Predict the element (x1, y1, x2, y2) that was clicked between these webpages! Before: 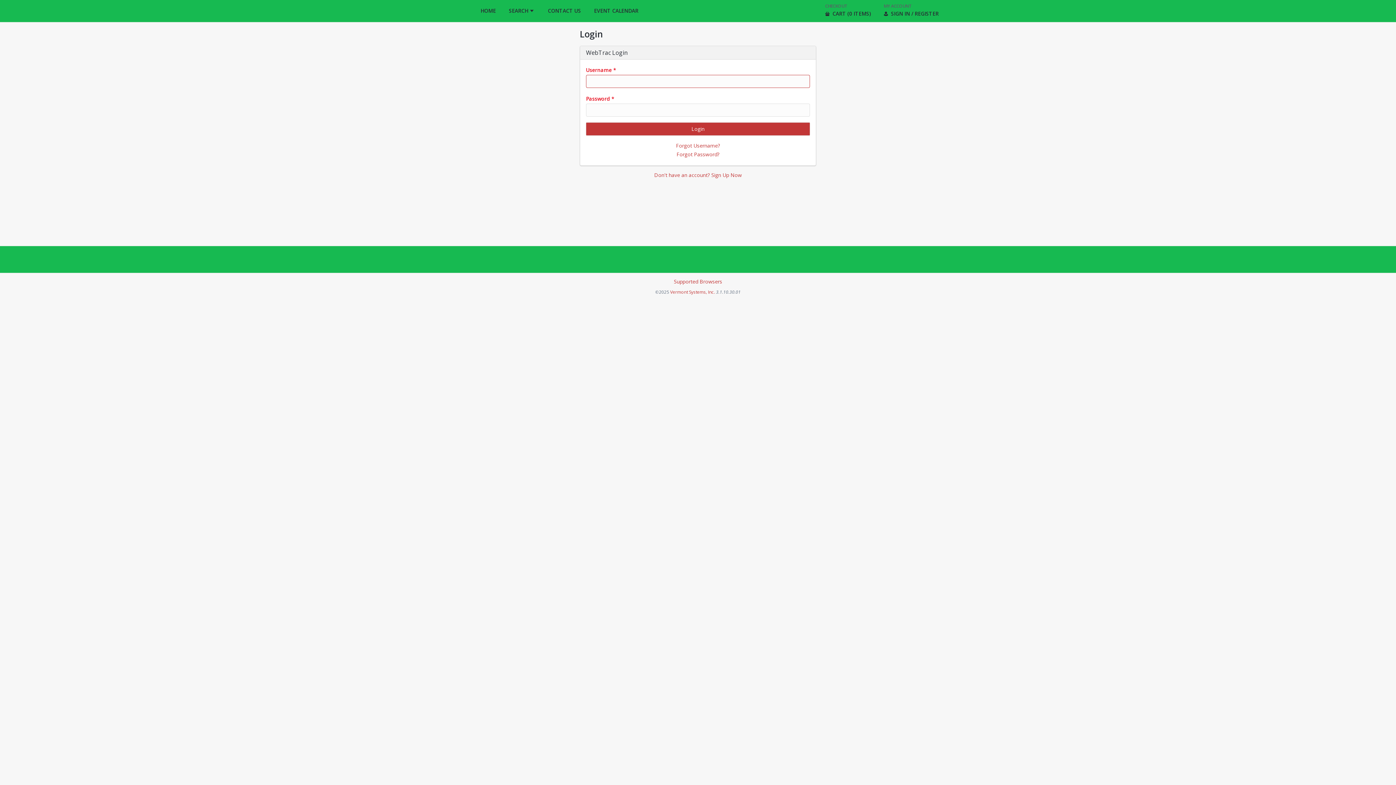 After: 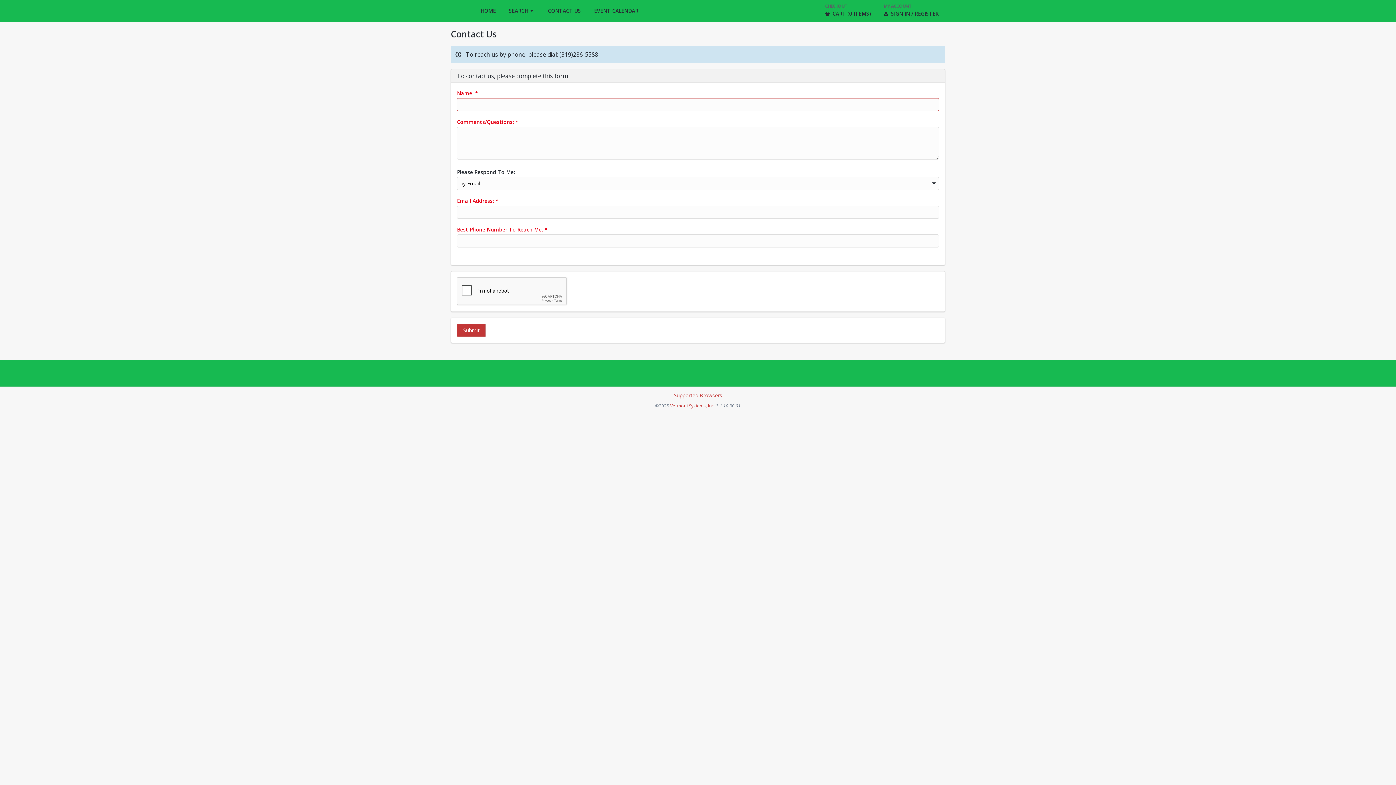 Action: label: CONTACT US bbox: (541, 0, 587, 21)